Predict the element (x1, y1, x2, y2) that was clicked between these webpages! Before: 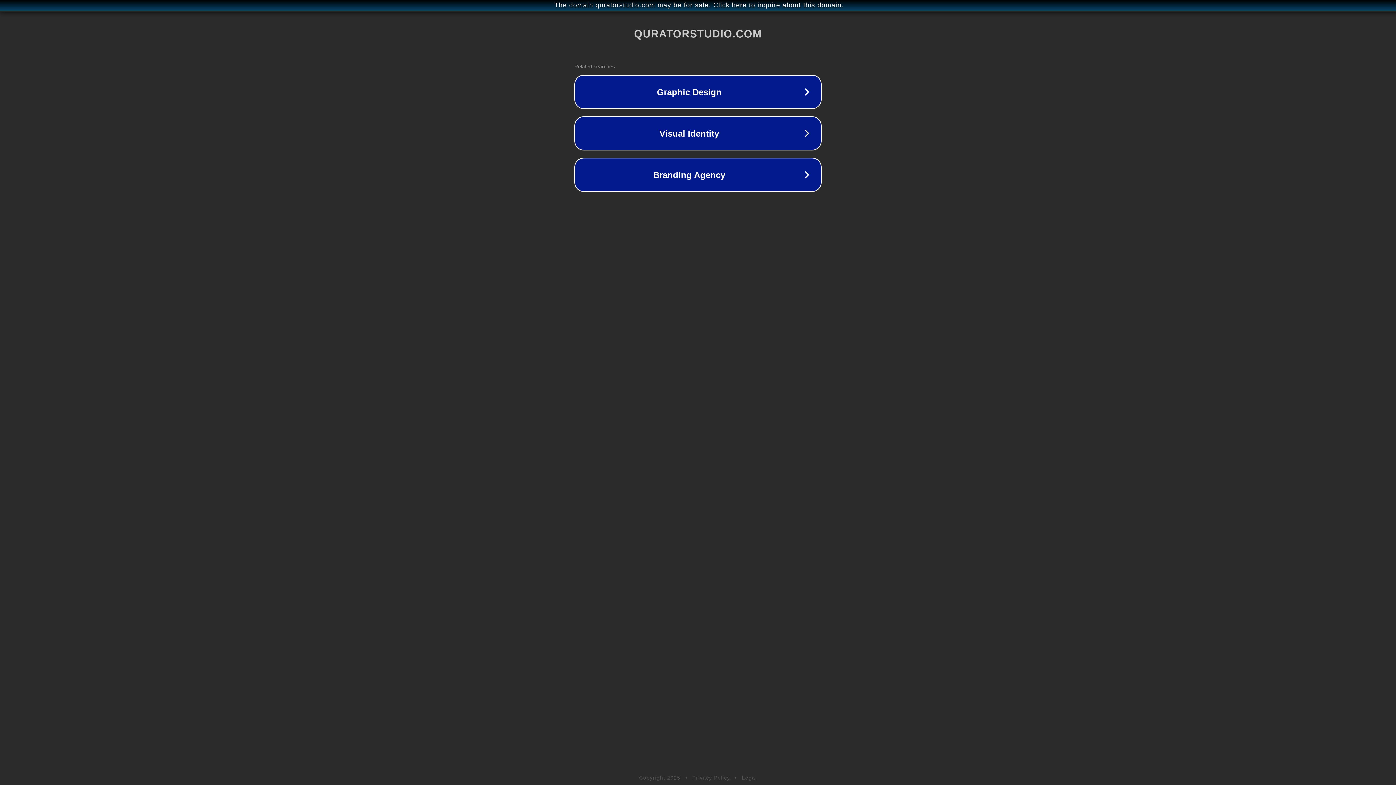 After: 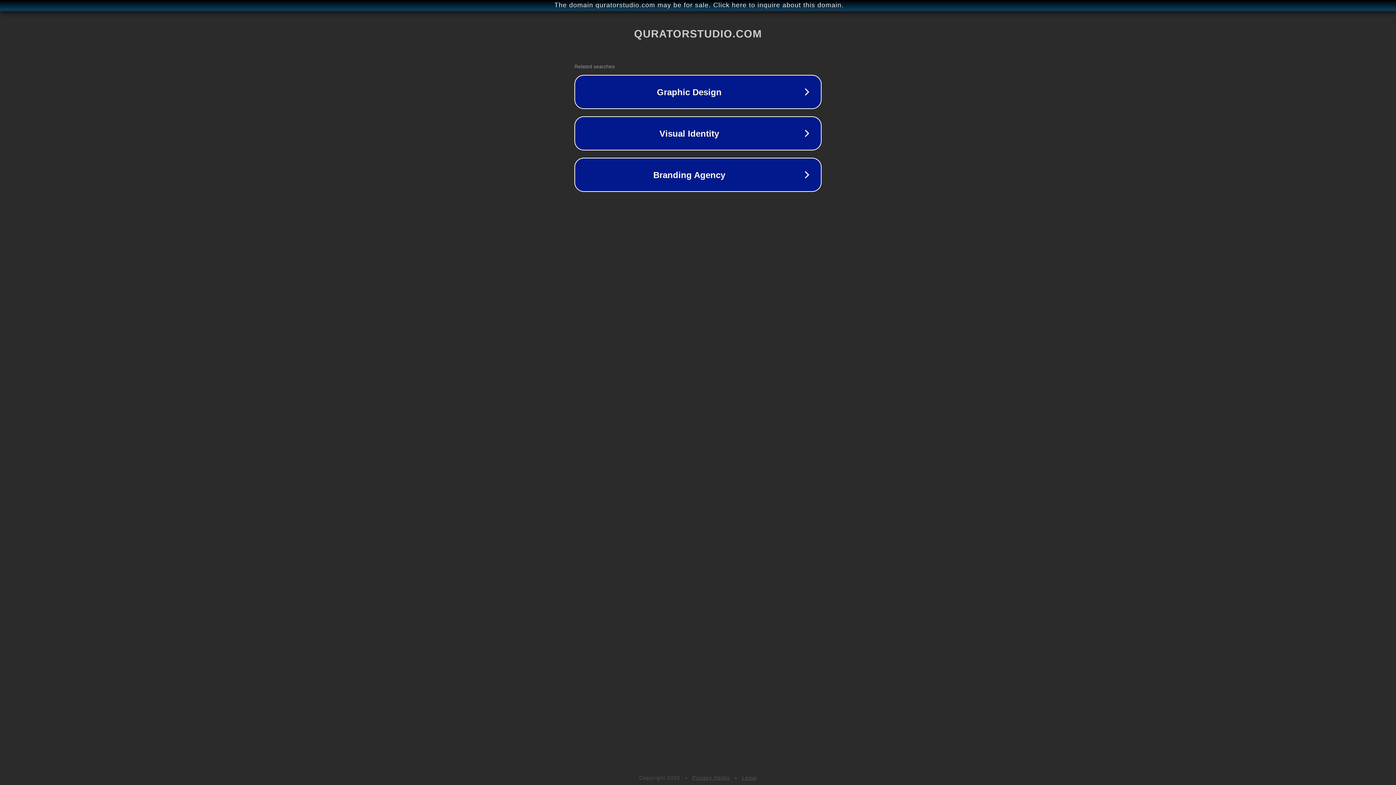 Action: bbox: (742, 775, 757, 781) label: Legal